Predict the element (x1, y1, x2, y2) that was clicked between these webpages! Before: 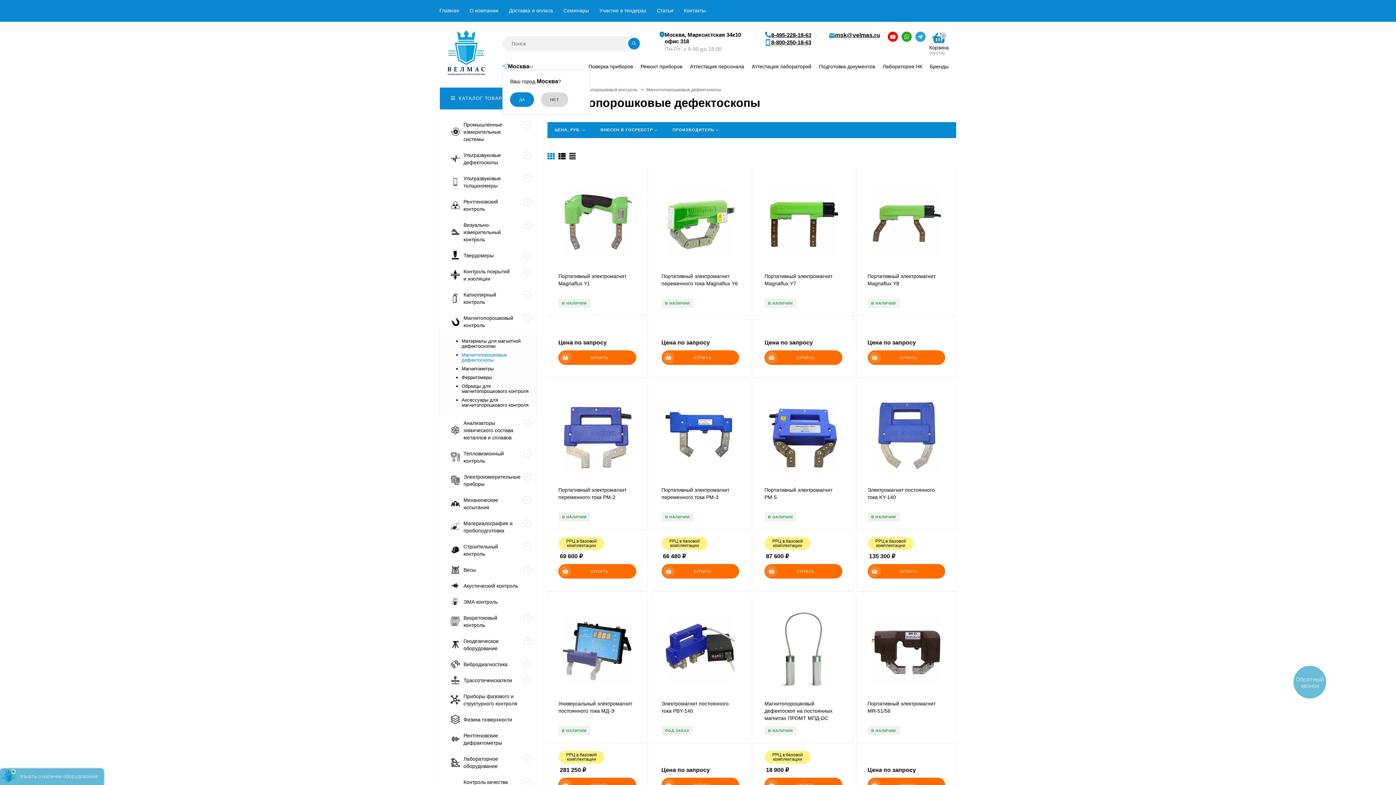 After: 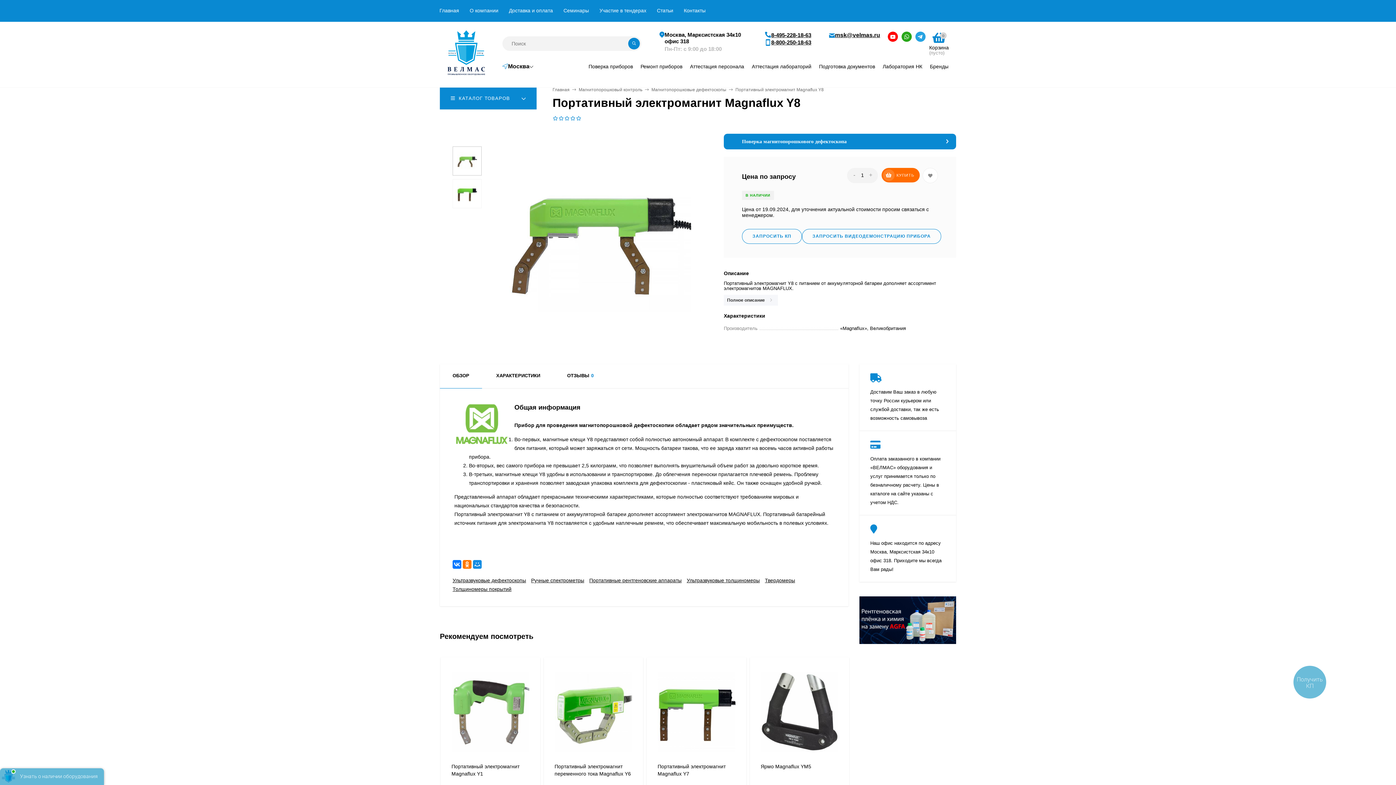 Action: bbox: (867, 178, 945, 265)